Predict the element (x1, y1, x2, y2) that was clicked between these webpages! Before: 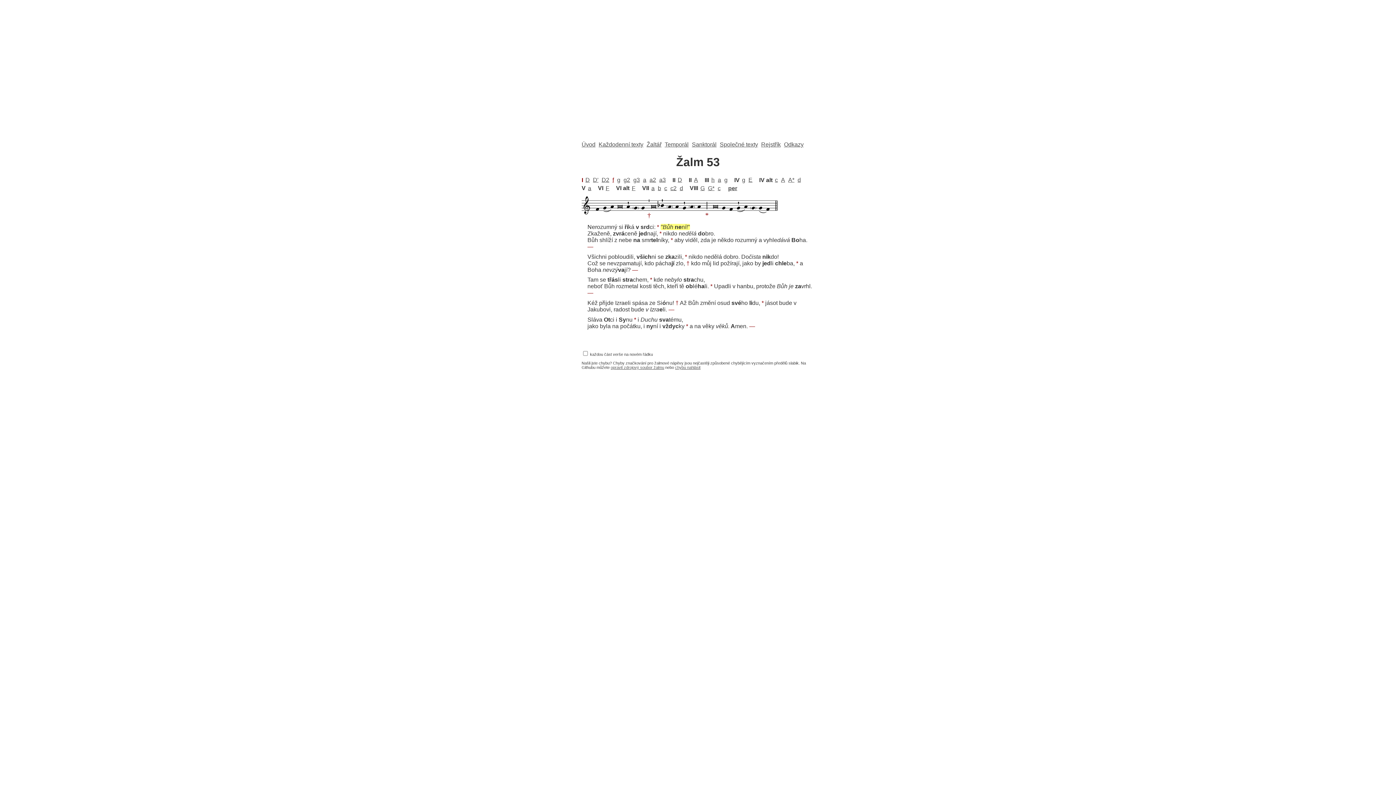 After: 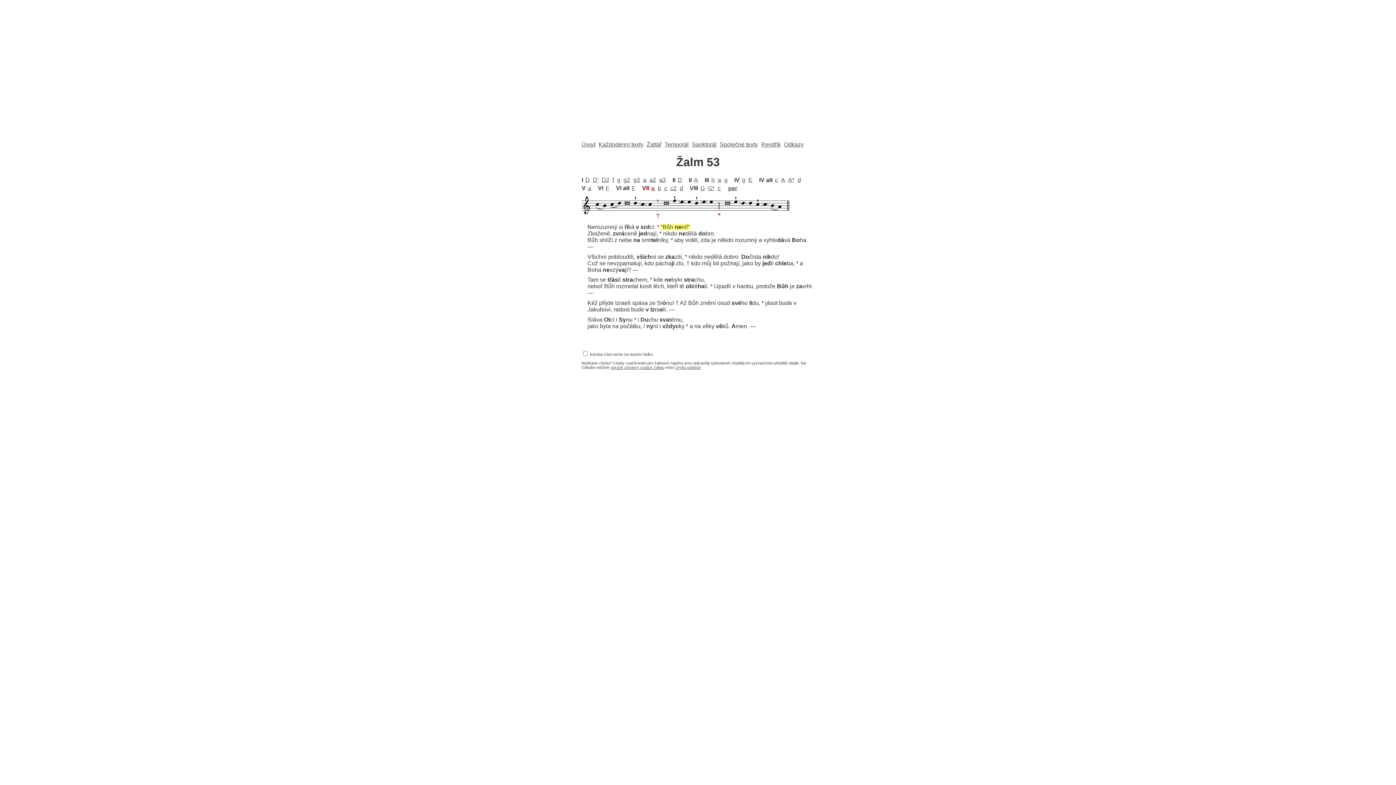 Action: label: a bbox: (650, 184, 655, 192)